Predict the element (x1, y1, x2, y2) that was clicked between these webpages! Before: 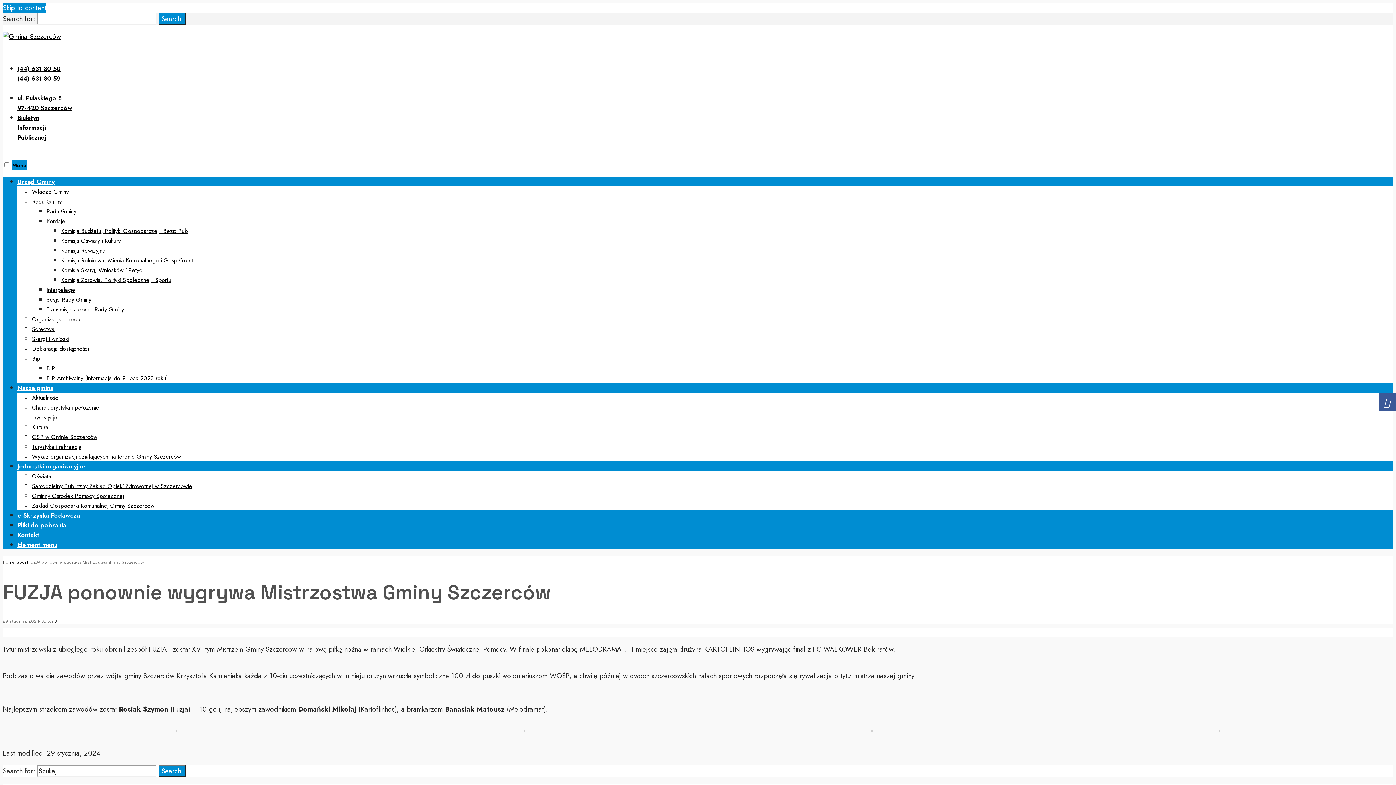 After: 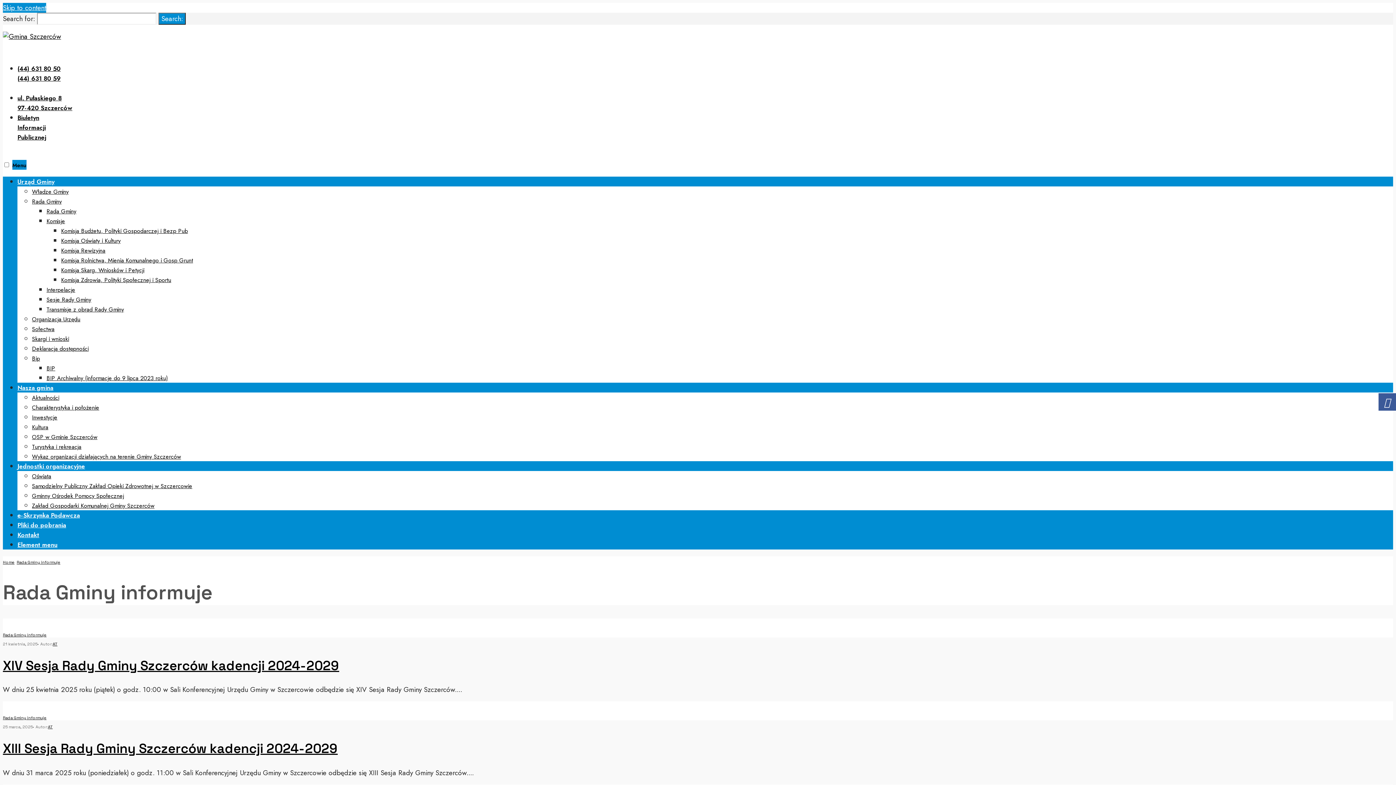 Action: bbox: (46, 295, 91, 304) label: Sesje Rady Gminy